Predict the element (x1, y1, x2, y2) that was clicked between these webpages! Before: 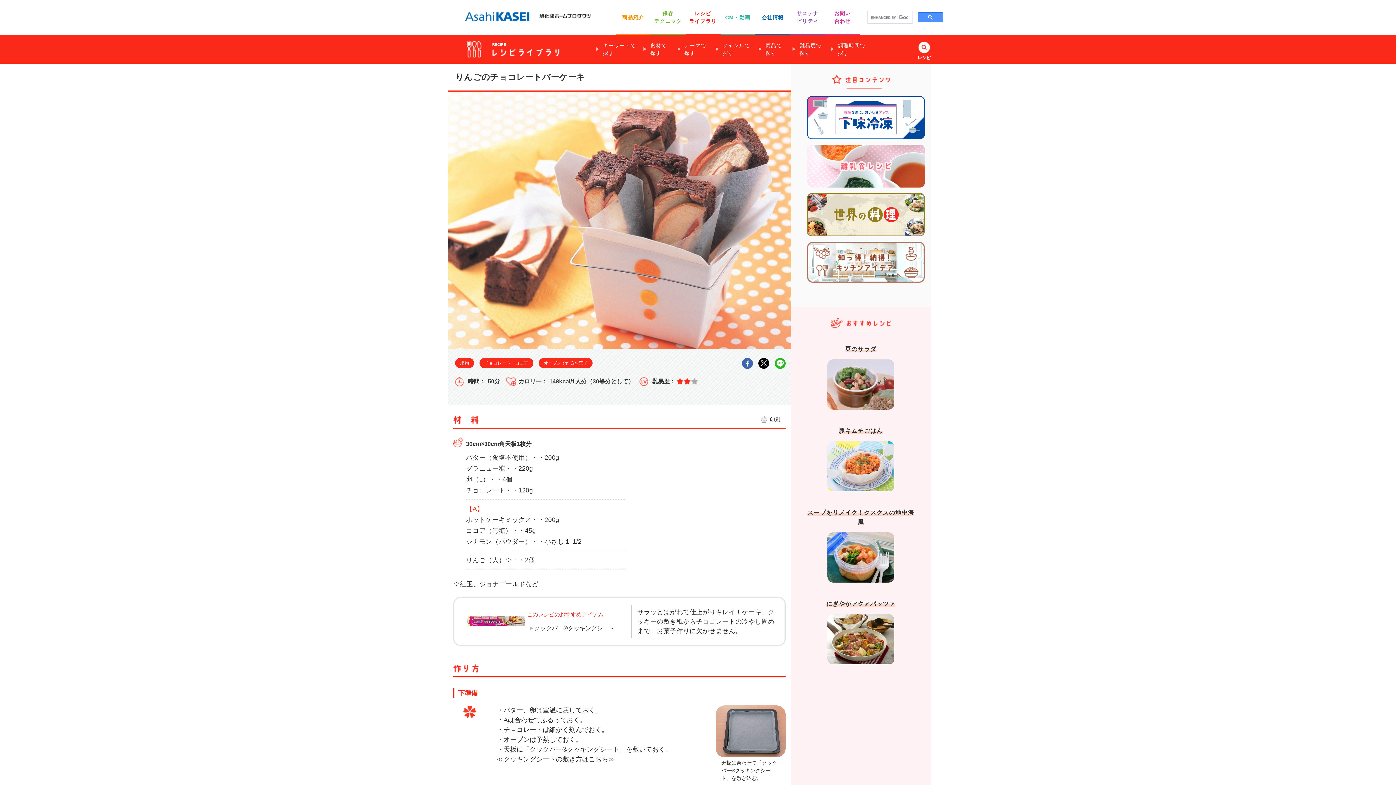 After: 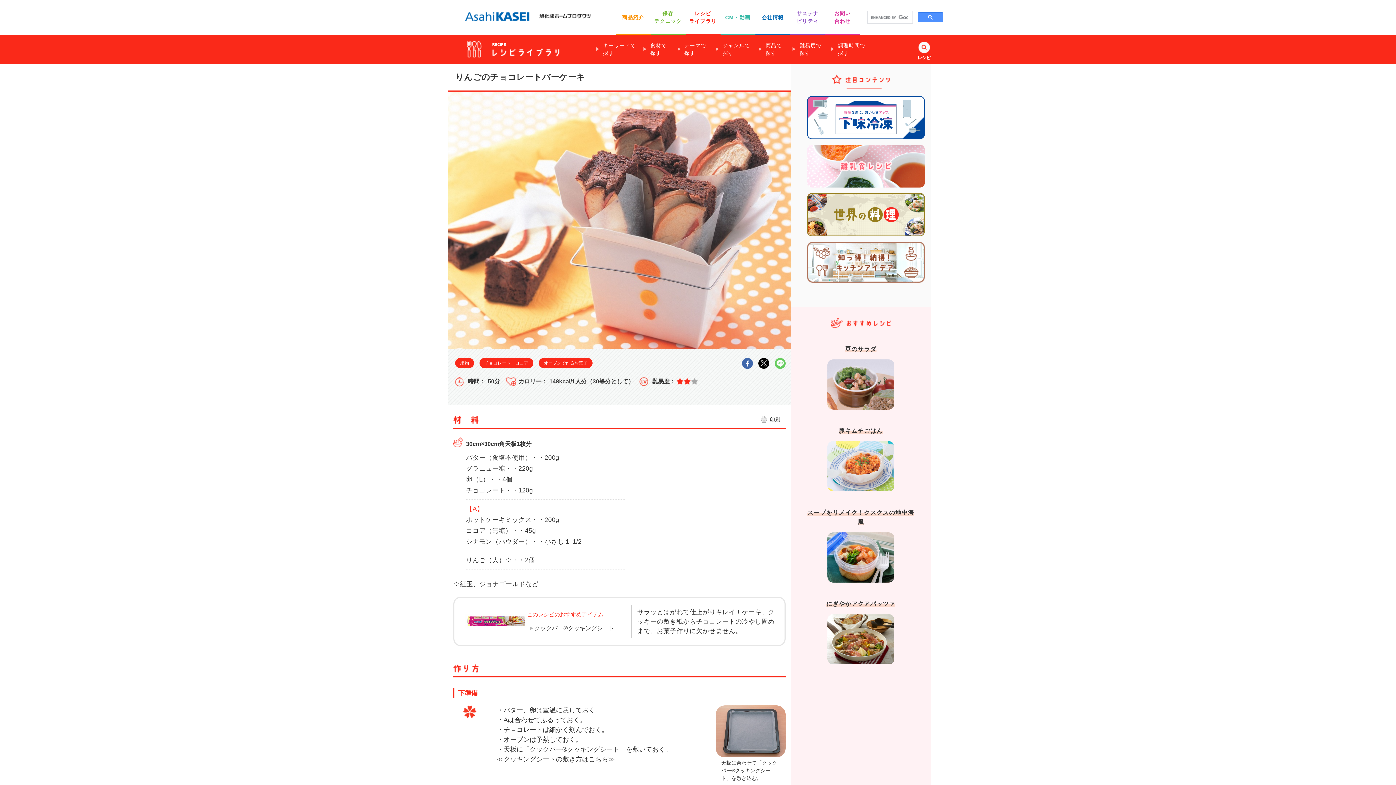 Action: bbox: (769, 358, 785, 364)